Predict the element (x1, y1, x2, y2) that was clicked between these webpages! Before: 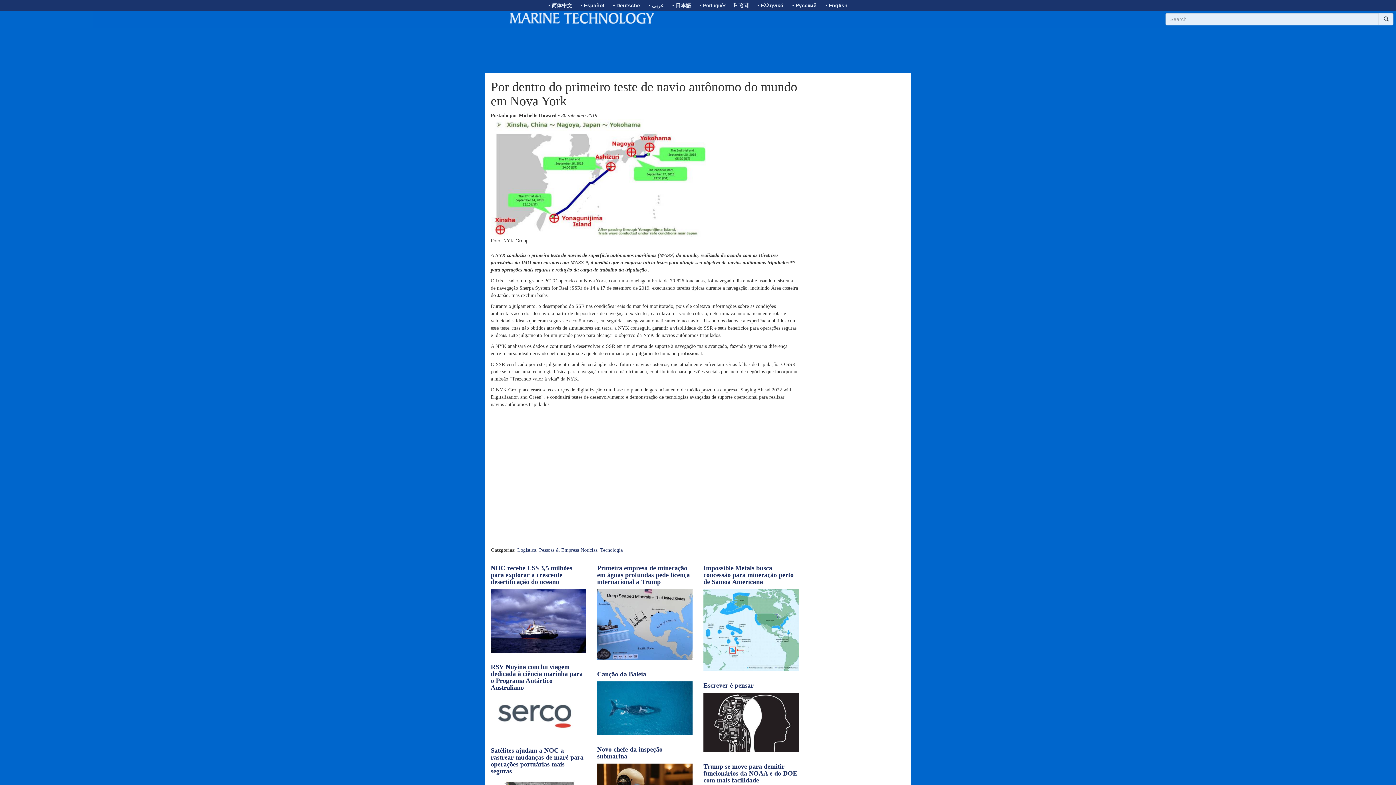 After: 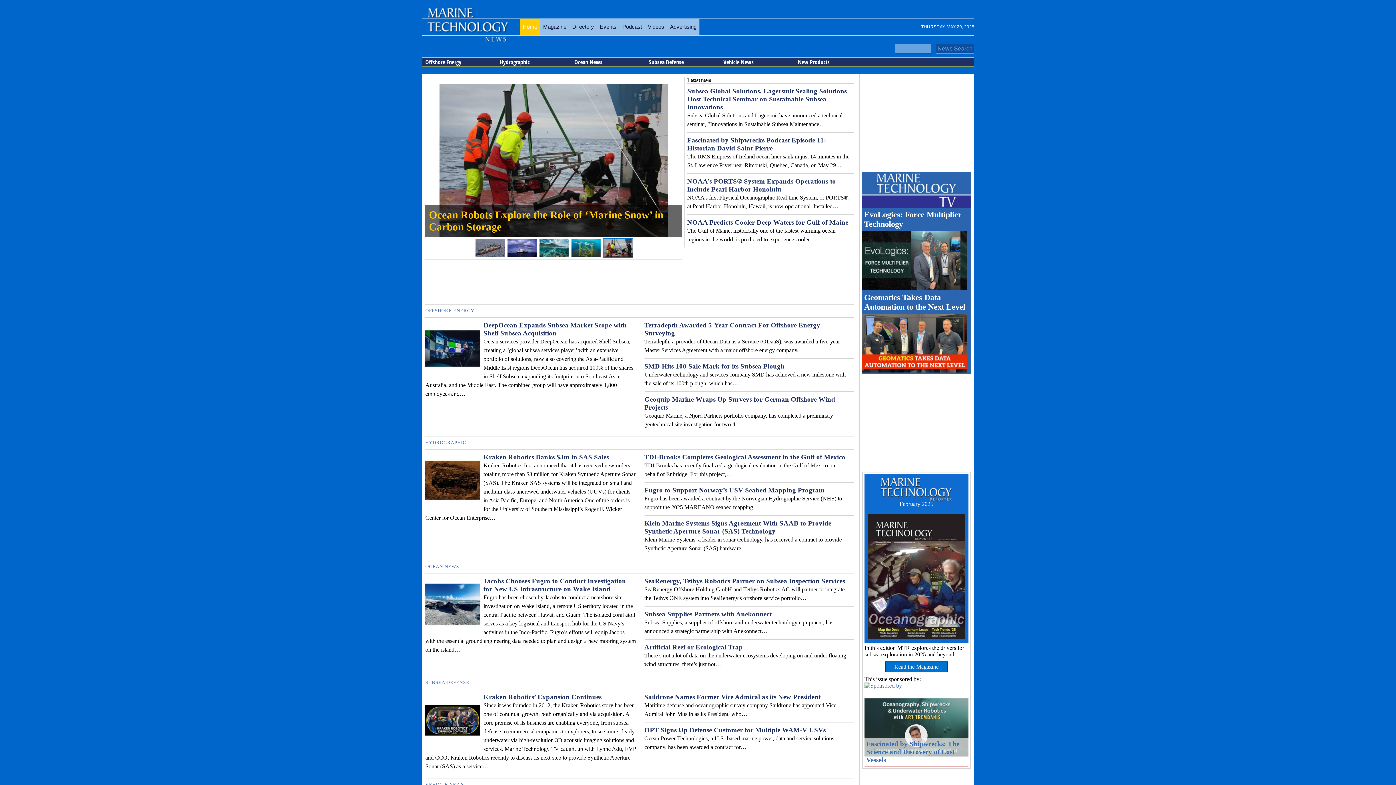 Action: label: • English bbox: (822, 0, 851, 10)